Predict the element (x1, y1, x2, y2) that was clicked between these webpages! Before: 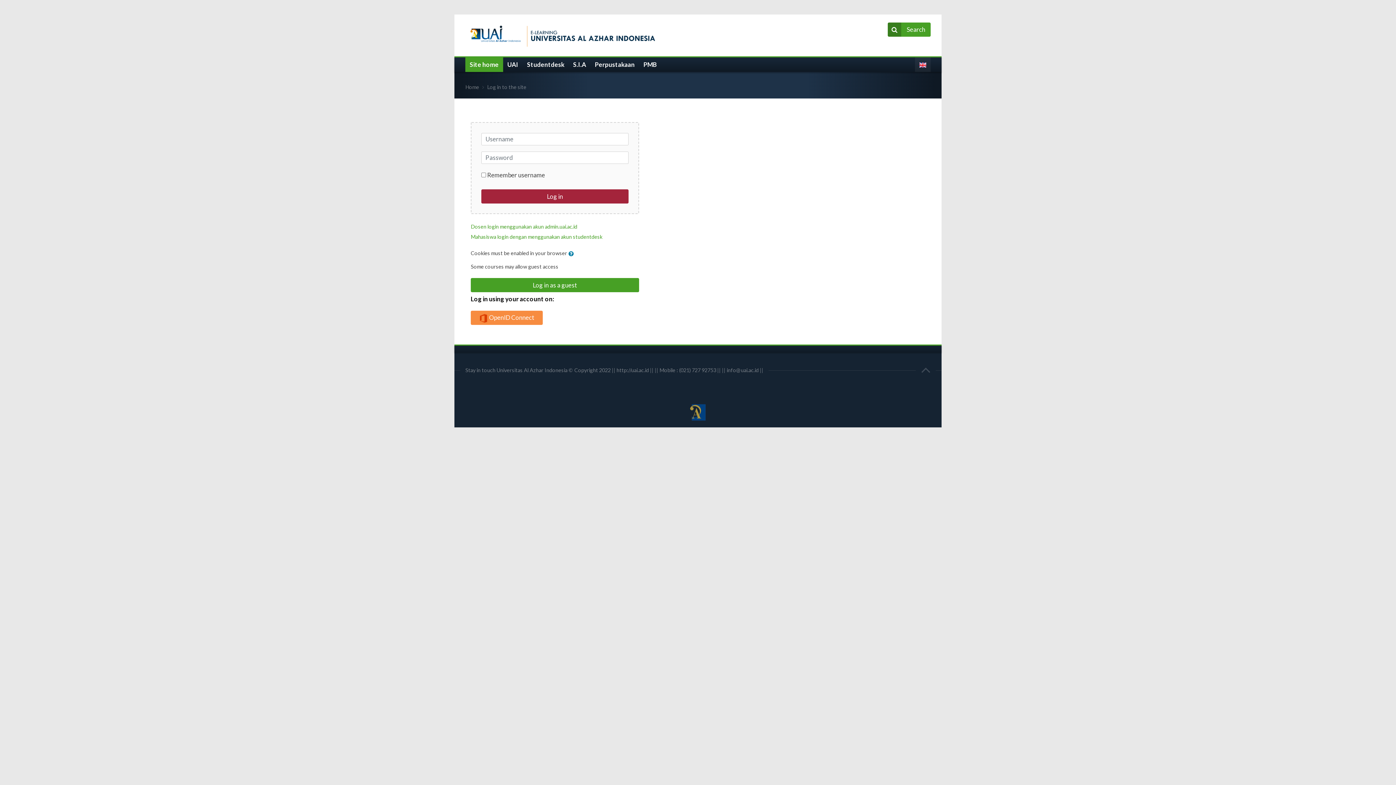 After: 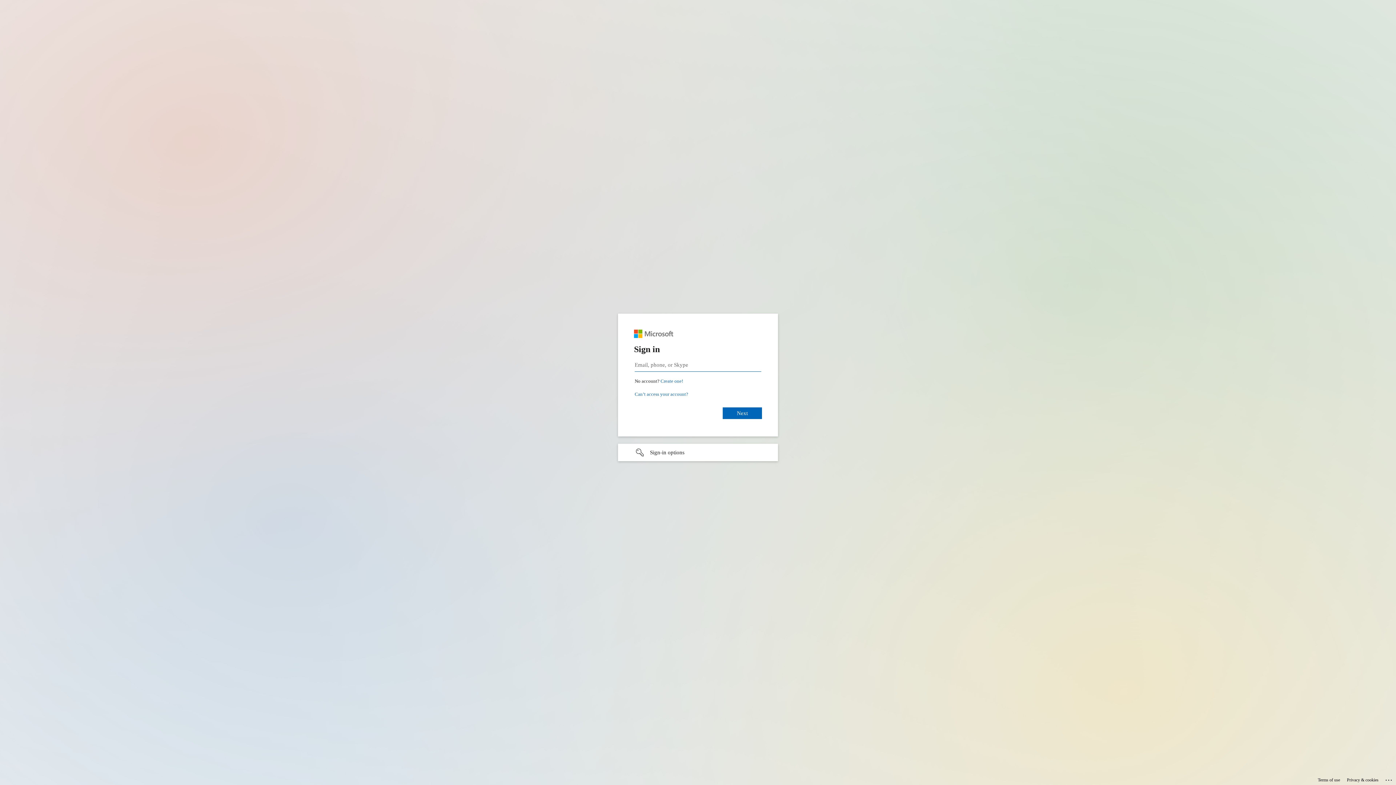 Action: bbox: (470, 310, 542, 324) label:  OpenID Connect